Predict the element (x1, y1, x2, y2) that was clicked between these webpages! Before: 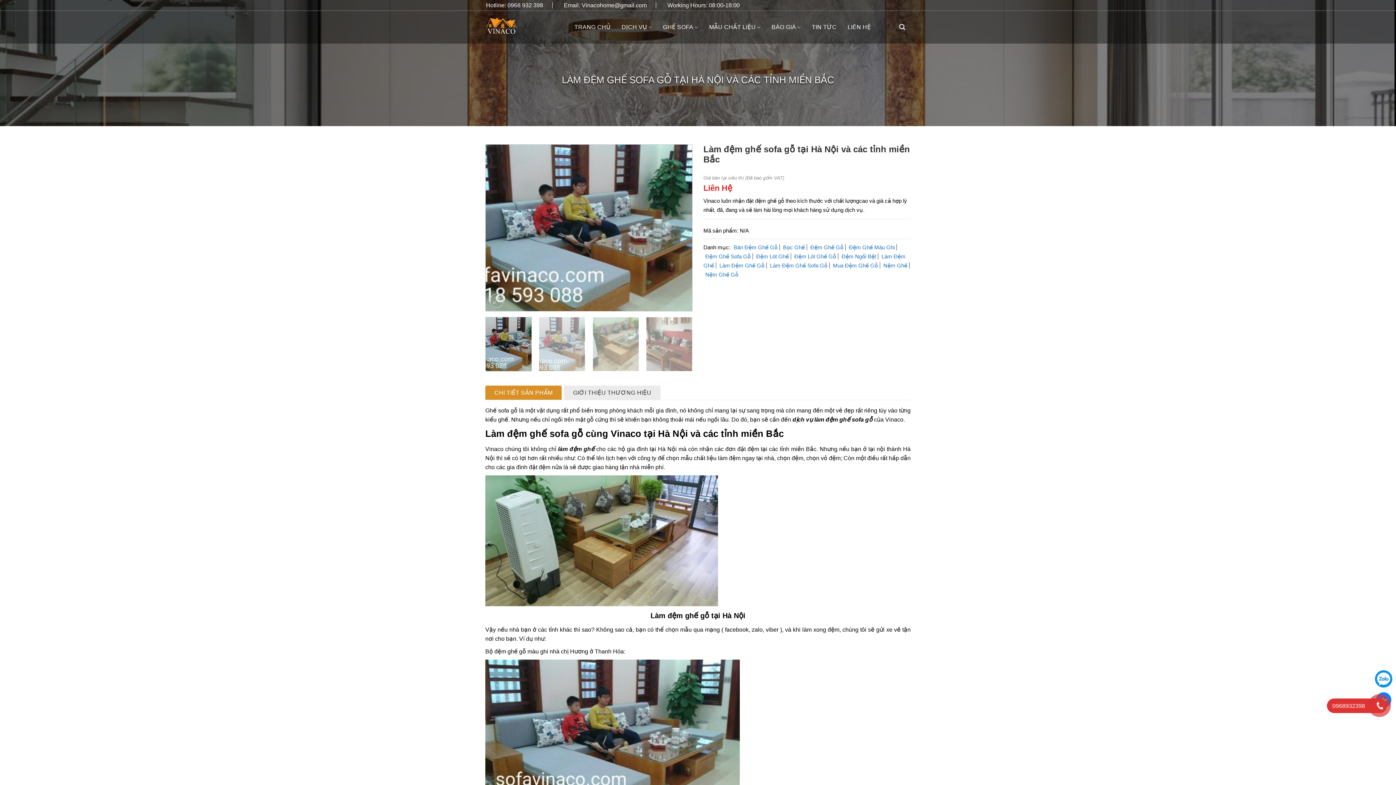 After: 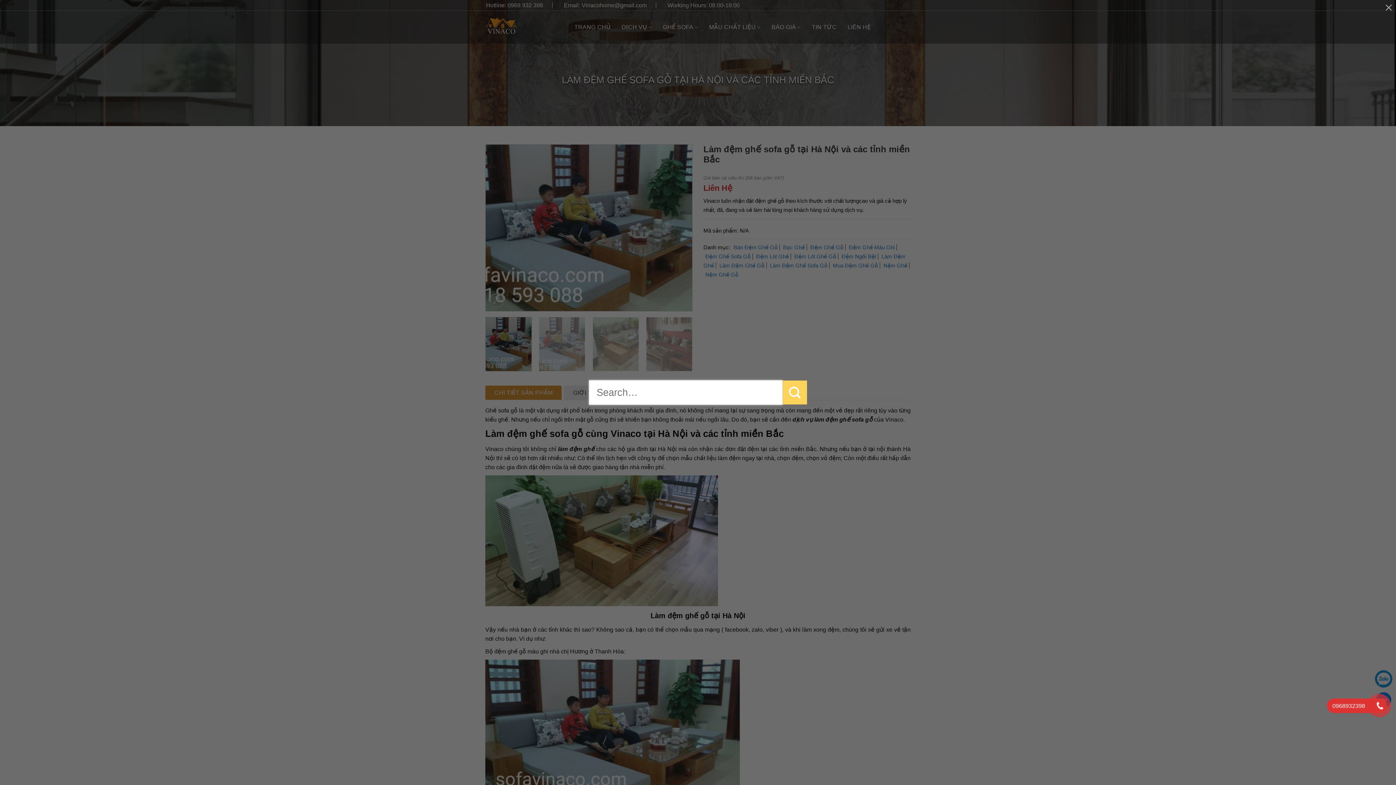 Action: label: Search bbox: (894, 23, 910, 30)